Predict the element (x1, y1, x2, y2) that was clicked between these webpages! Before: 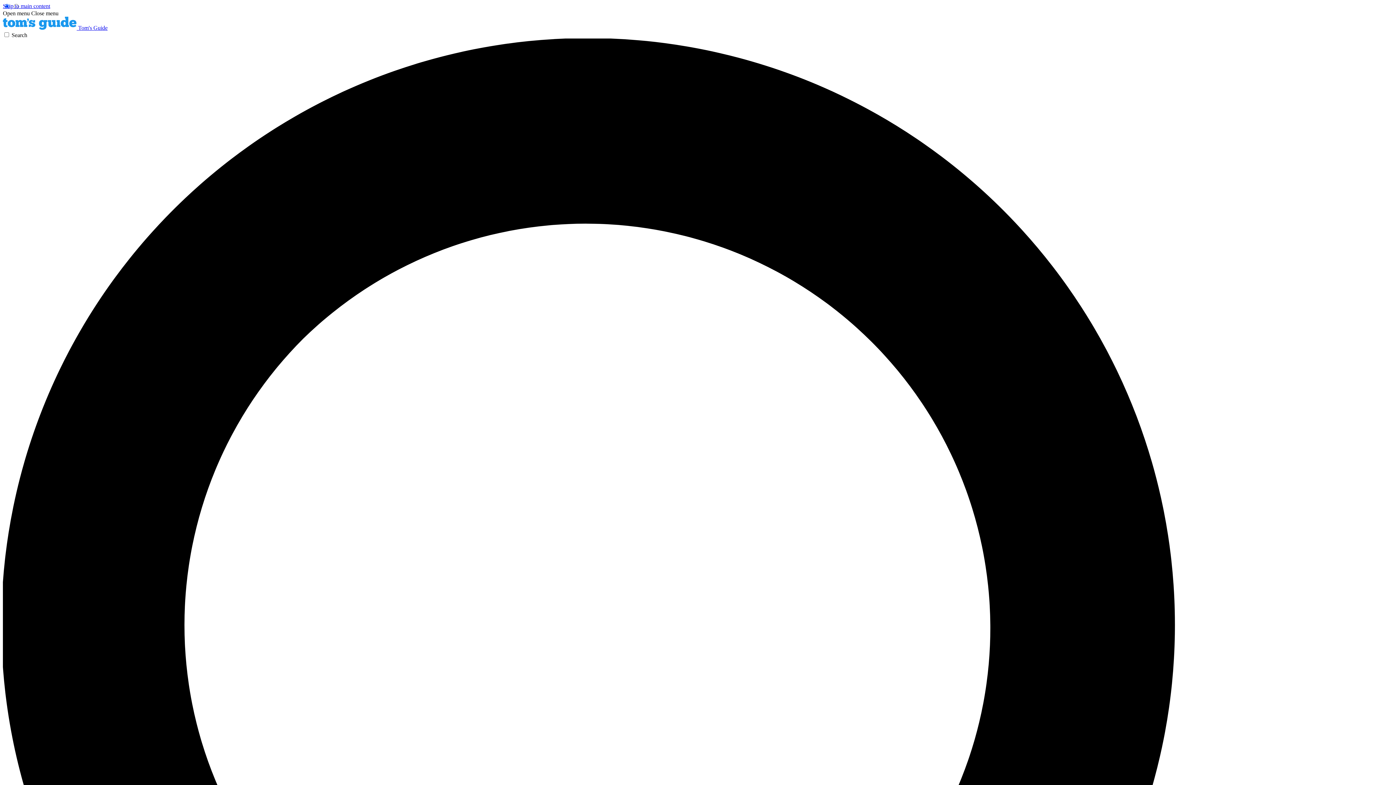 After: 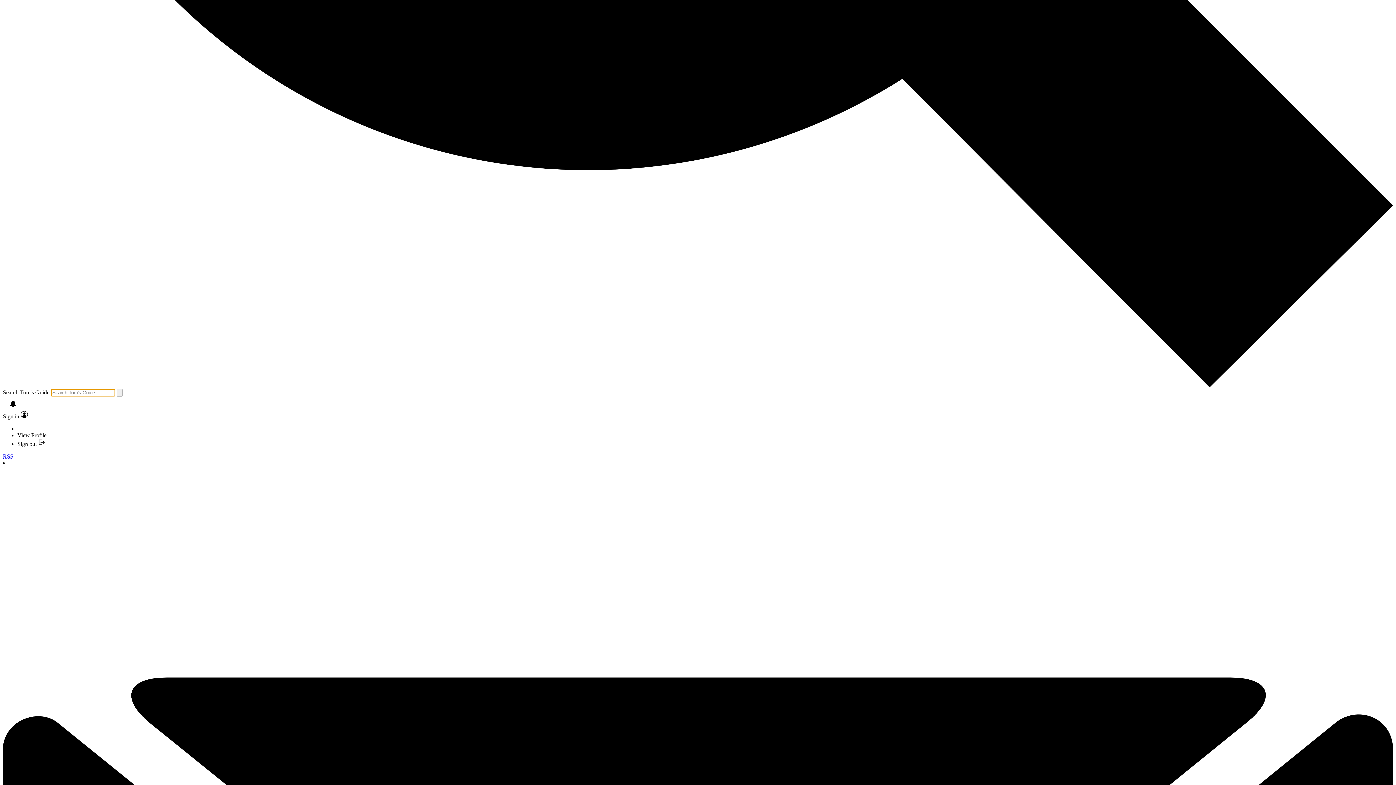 Action: label: Search bbox: (2, 32, 1393, 1430)